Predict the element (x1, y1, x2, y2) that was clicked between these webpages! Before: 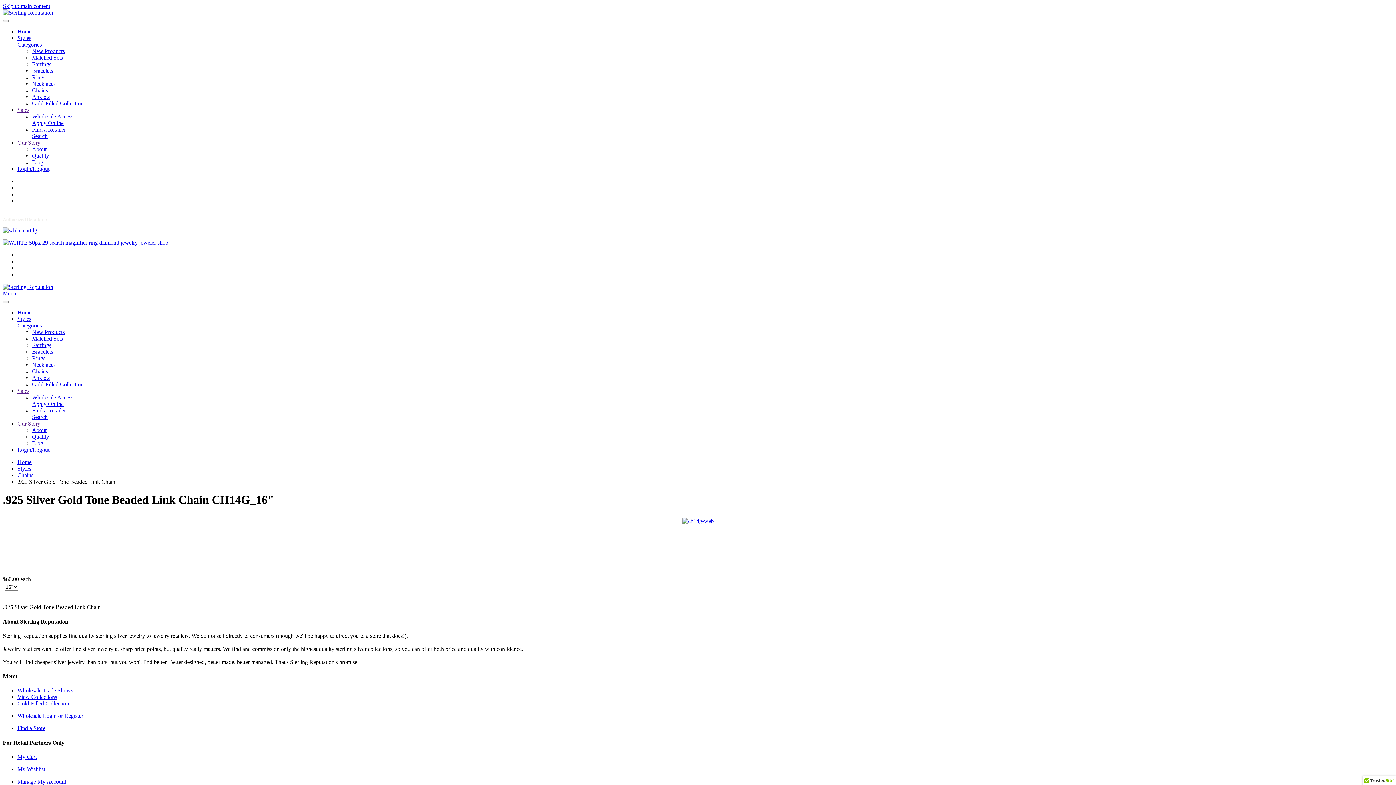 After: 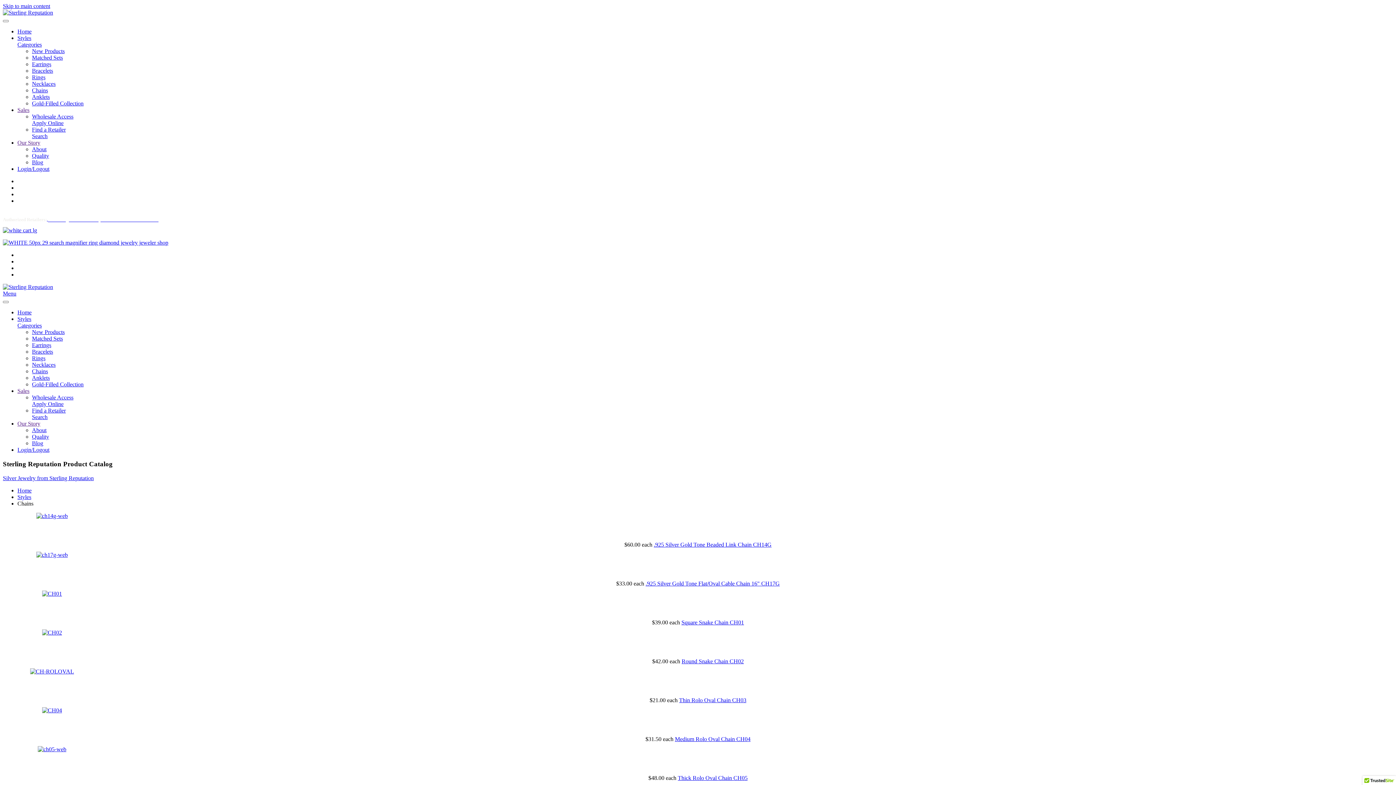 Action: label: Chains bbox: (32, 87, 48, 93)